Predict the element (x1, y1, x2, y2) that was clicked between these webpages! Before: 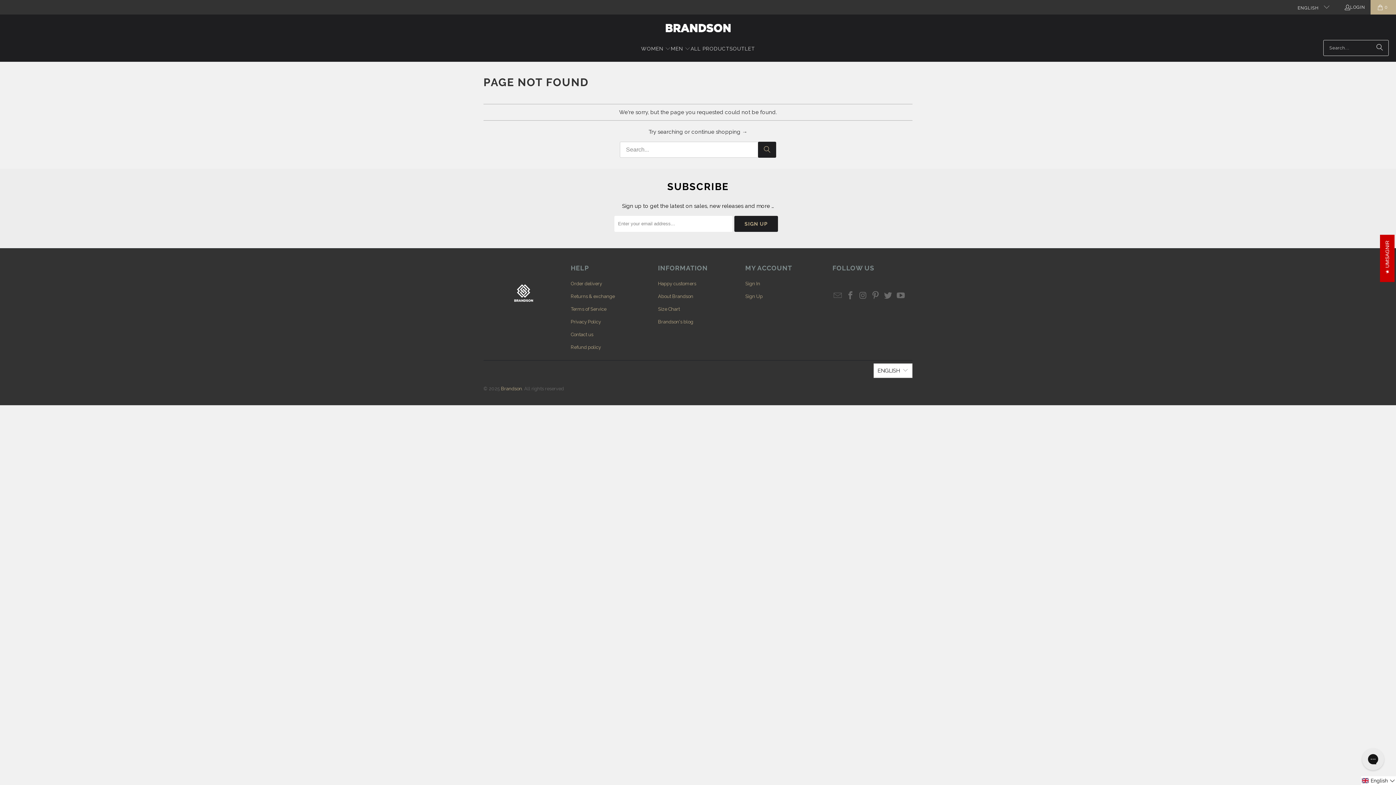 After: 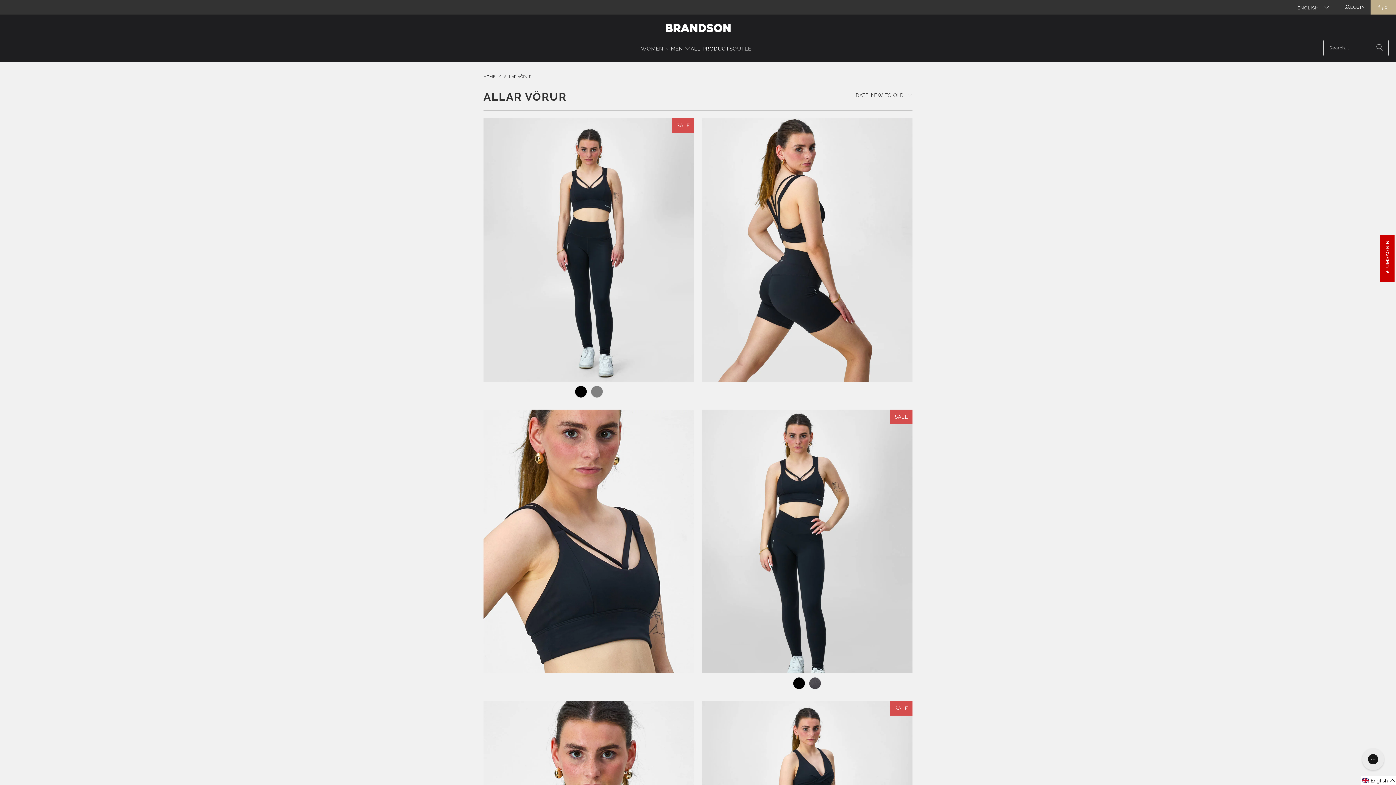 Action: label: ALL PRODUCTS bbox: (690, 40, 732, 57)